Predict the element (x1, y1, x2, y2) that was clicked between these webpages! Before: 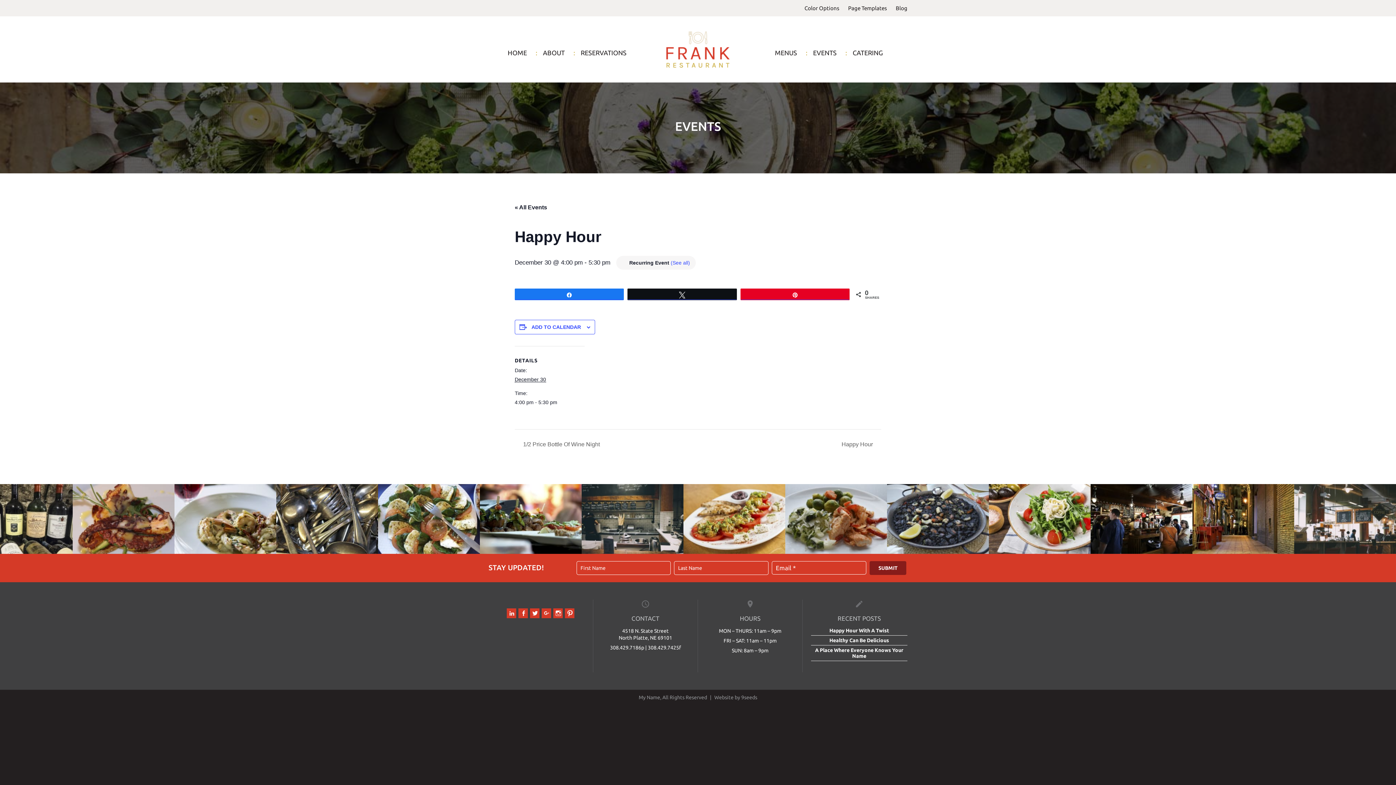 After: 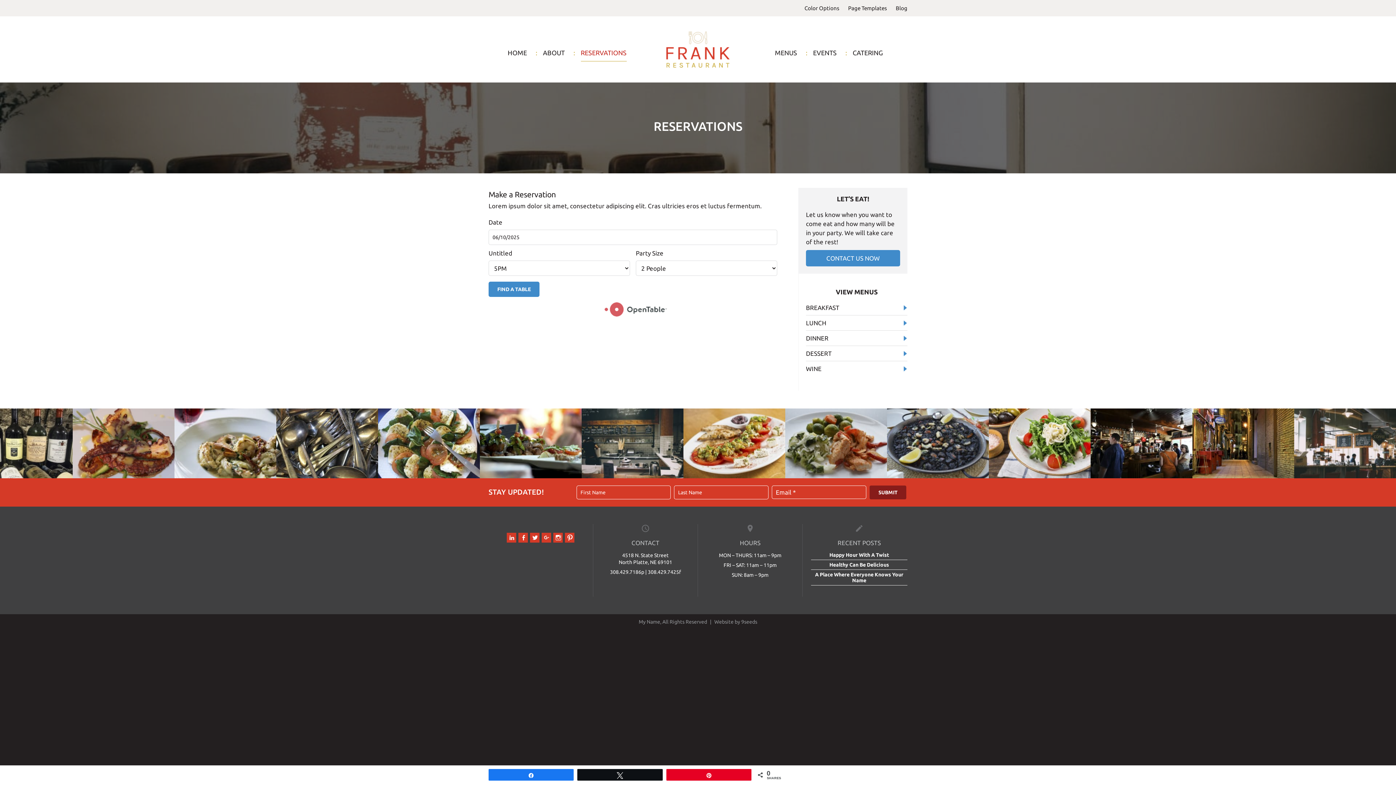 Action: label: RESERVATIONS bbox: (573, 43, 634, 65)